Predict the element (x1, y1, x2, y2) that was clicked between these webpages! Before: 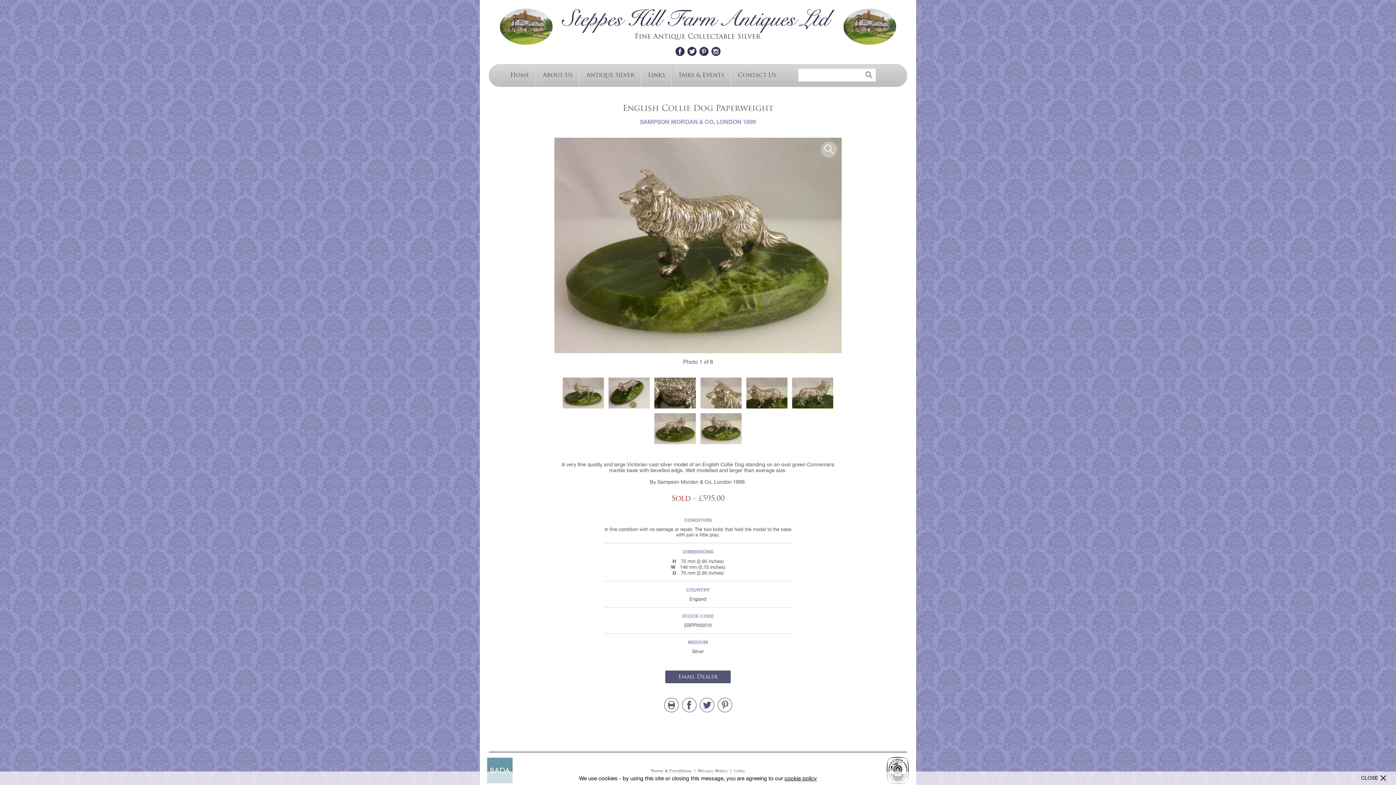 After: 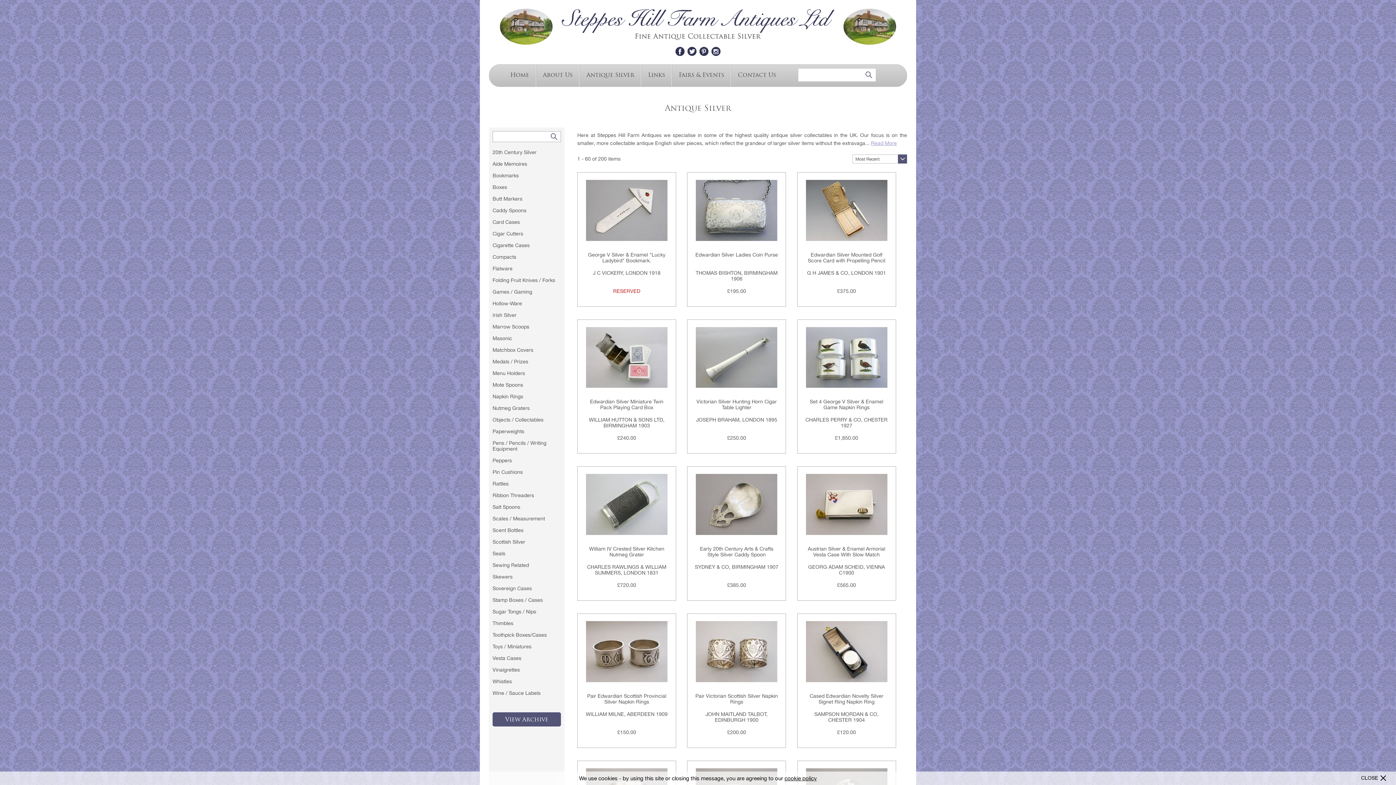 Action: label: Antique Silver bbox: (579, 64, 641, 86)